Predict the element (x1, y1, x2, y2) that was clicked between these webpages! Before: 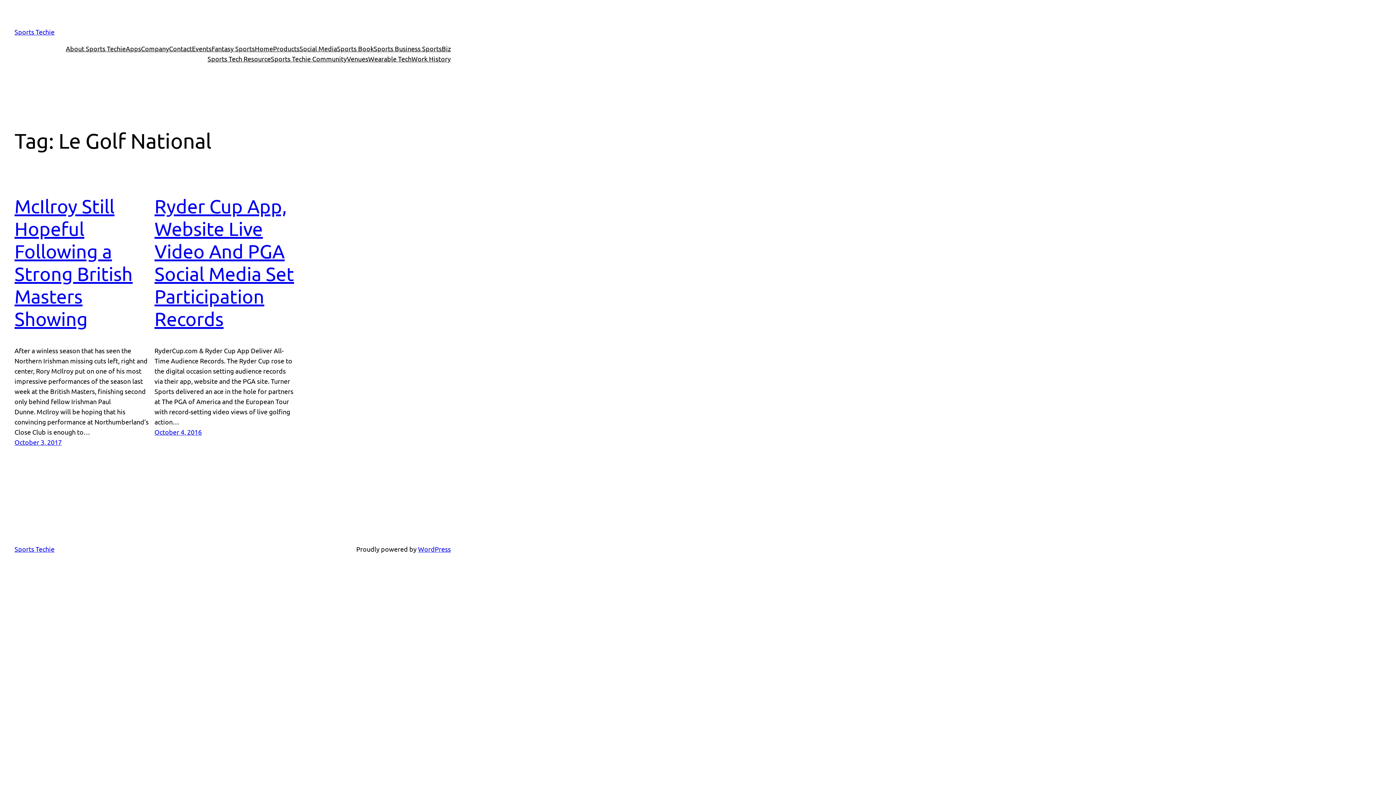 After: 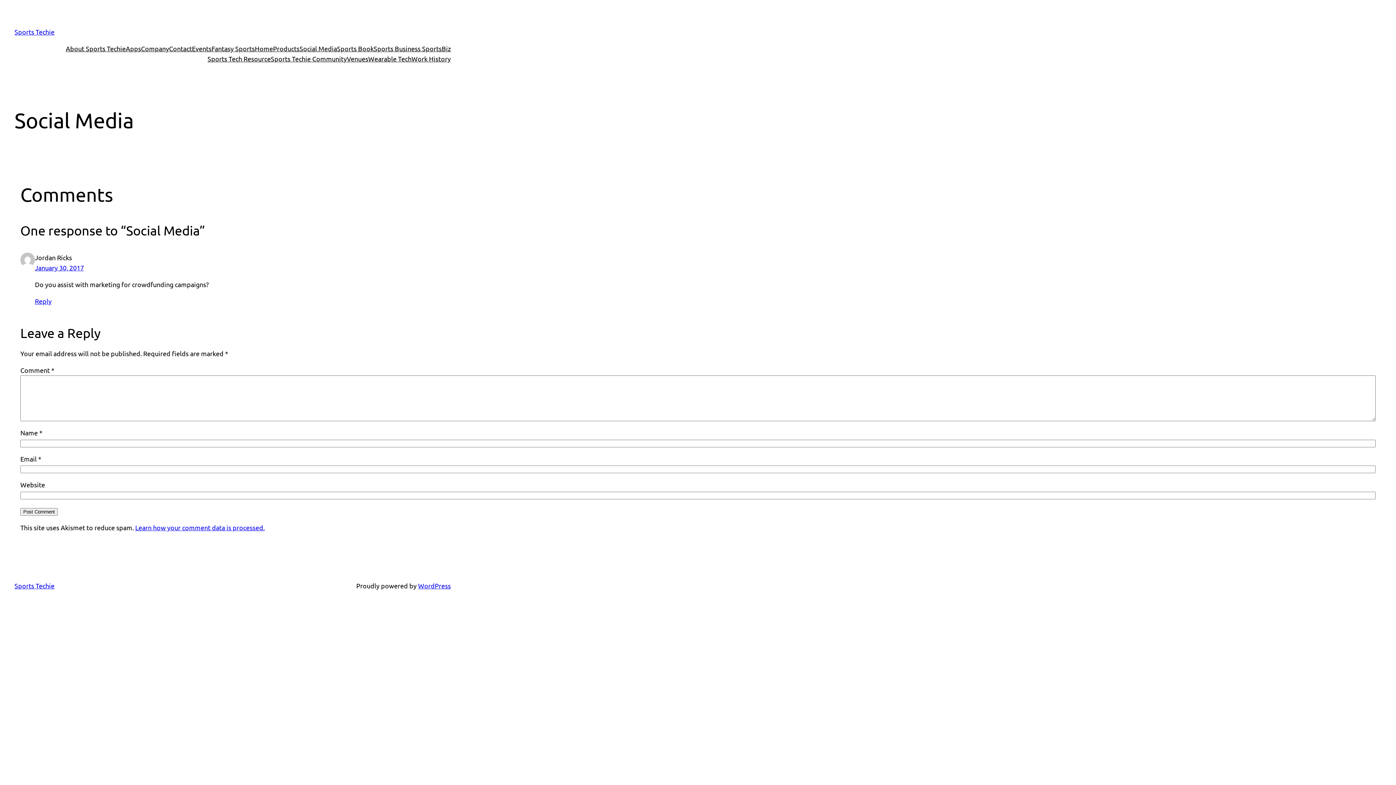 Action: label: Social Media bbox: (299, 43, 337, 53)